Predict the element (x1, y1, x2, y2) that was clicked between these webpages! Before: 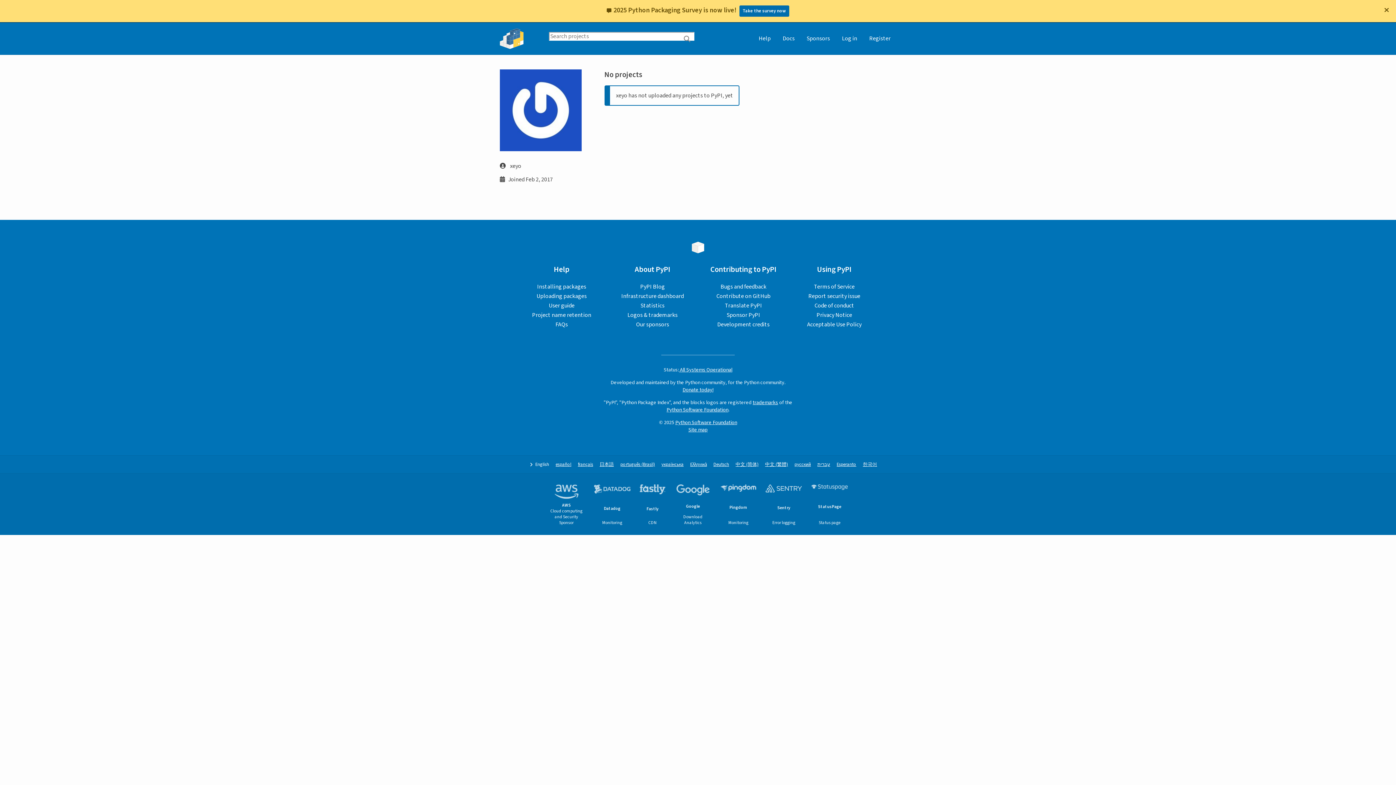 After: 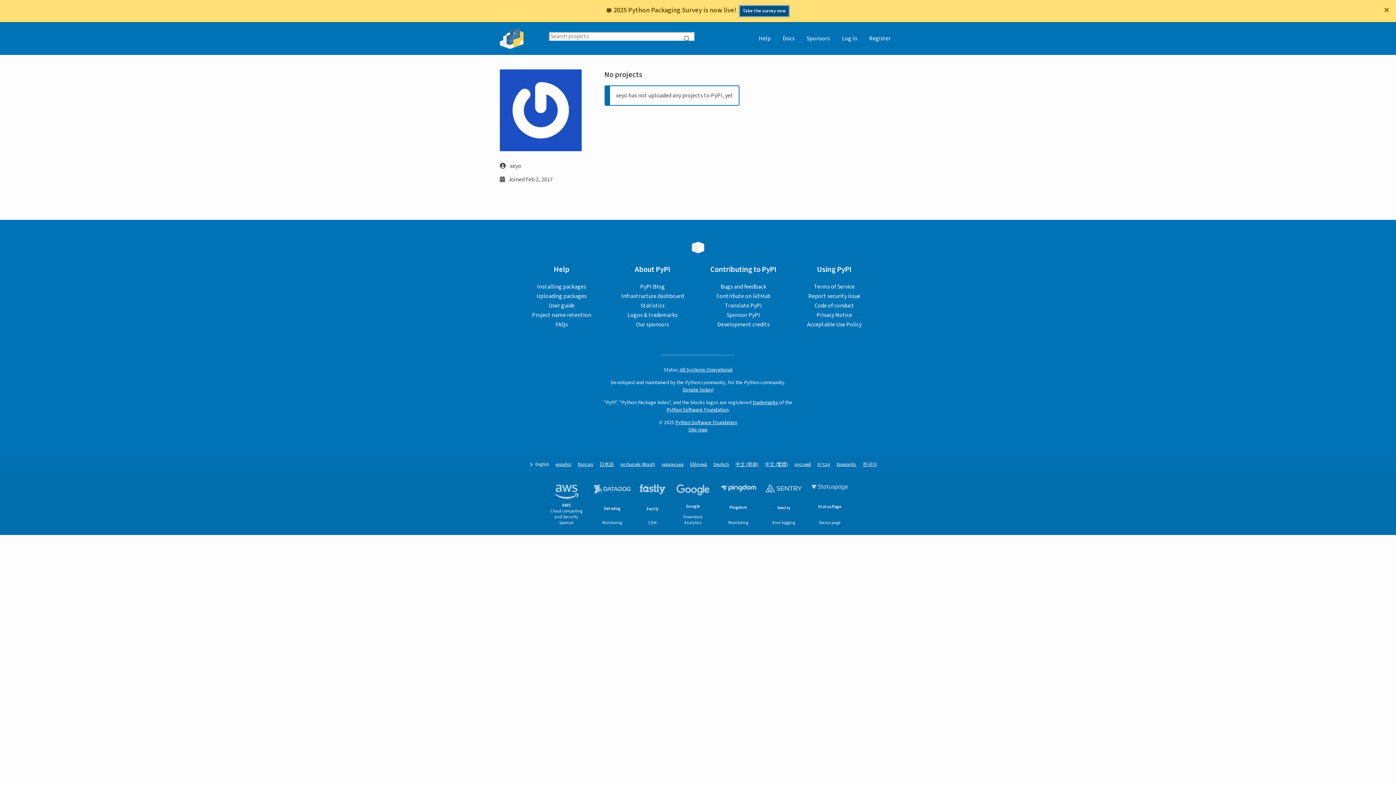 Action: bbox: (739, 5, 789, 16) label: Take the survey now